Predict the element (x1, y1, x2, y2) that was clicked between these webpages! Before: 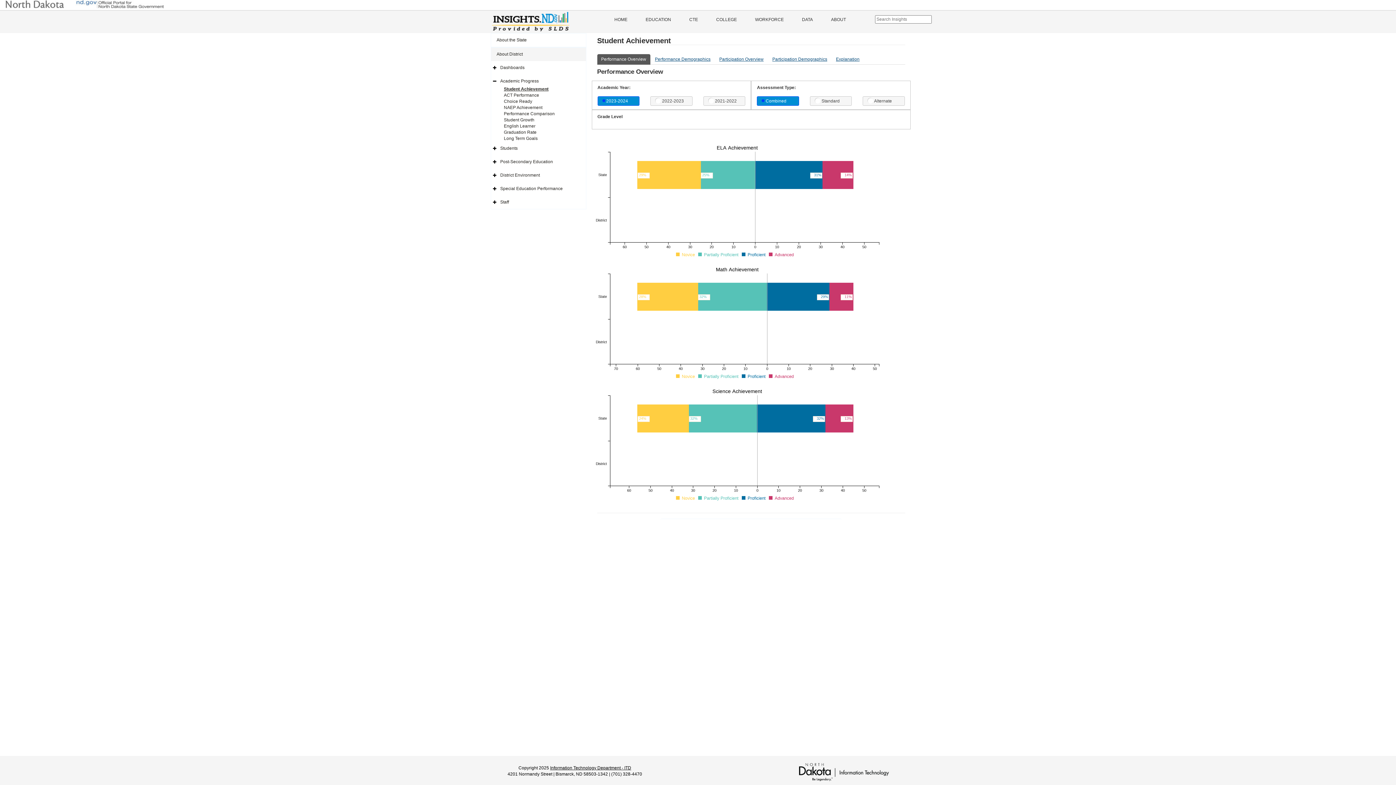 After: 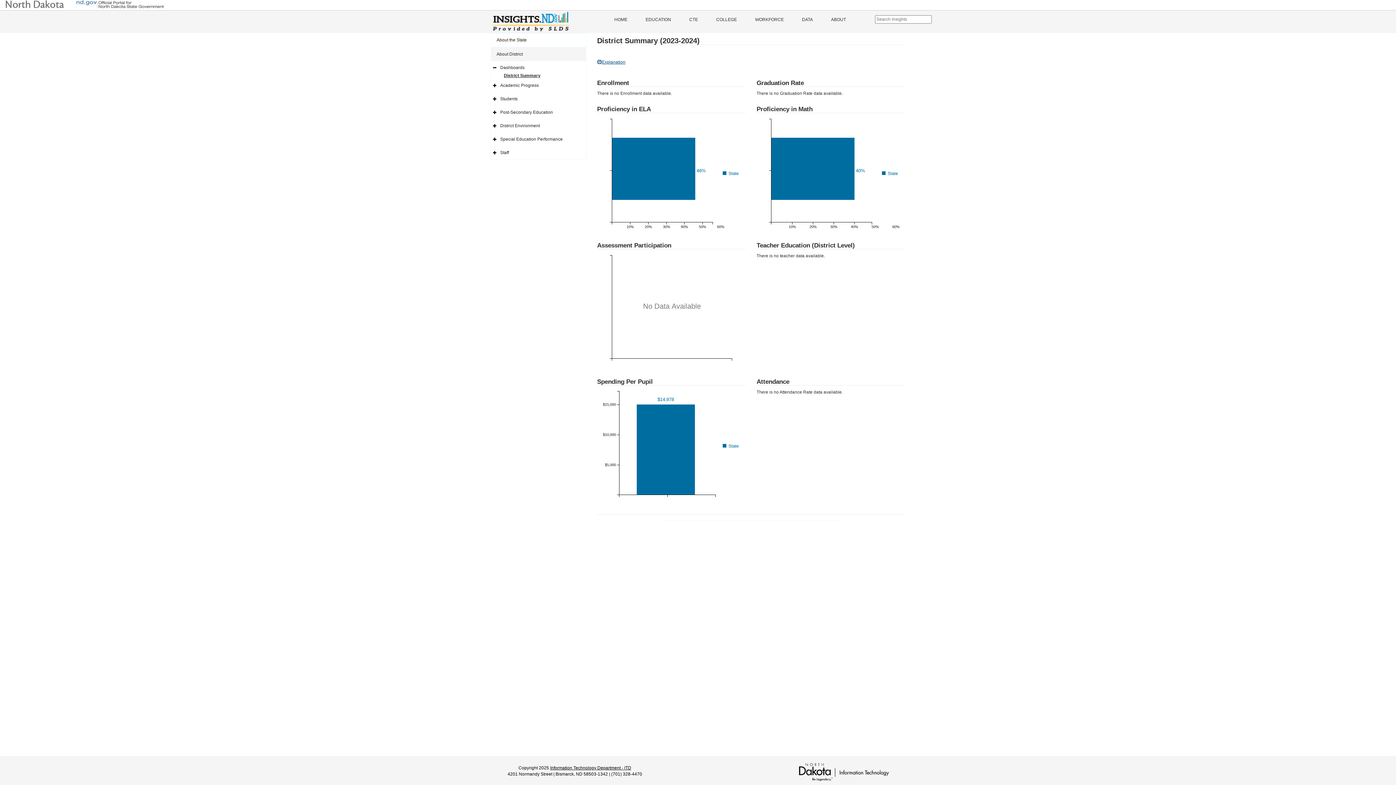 Action: bbox: (491, 61, 586, 74) label: Dashboards